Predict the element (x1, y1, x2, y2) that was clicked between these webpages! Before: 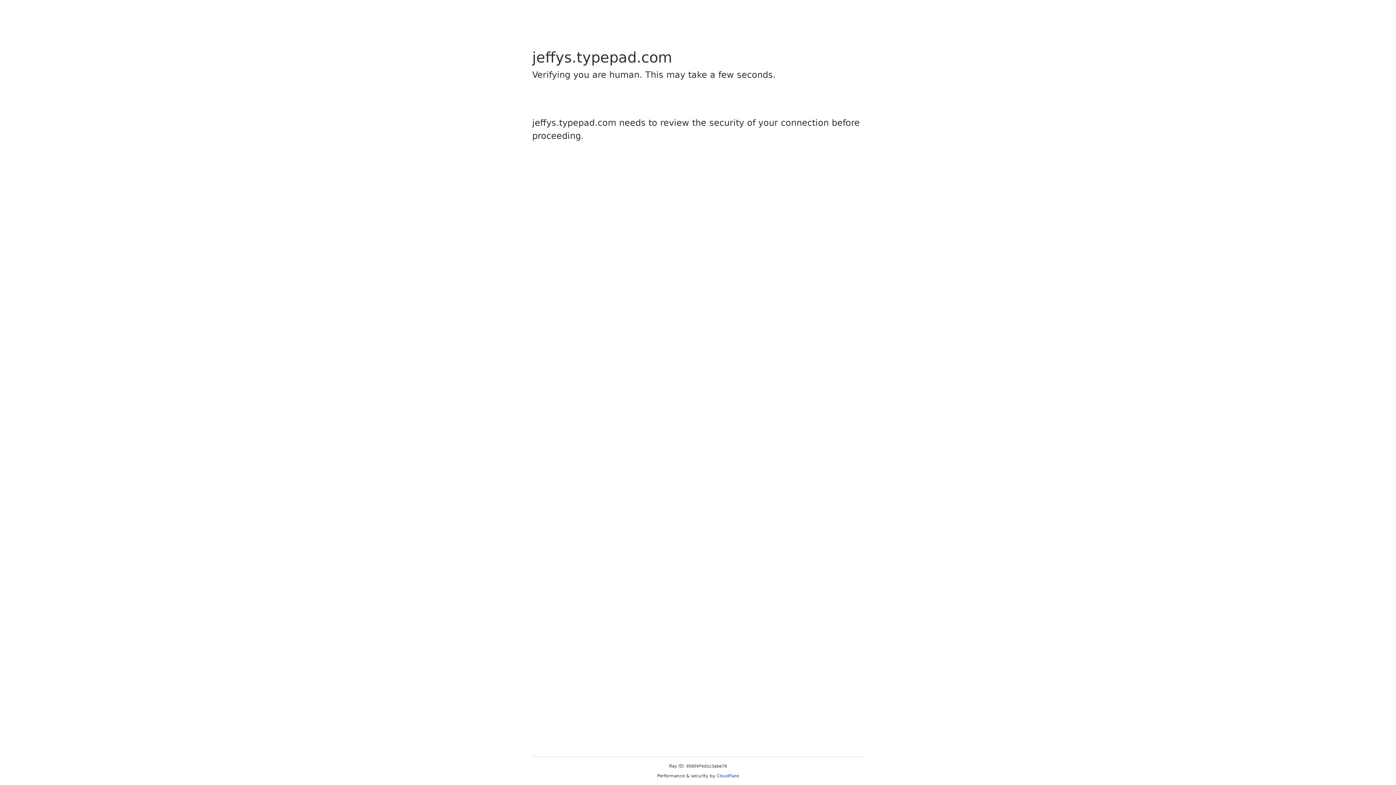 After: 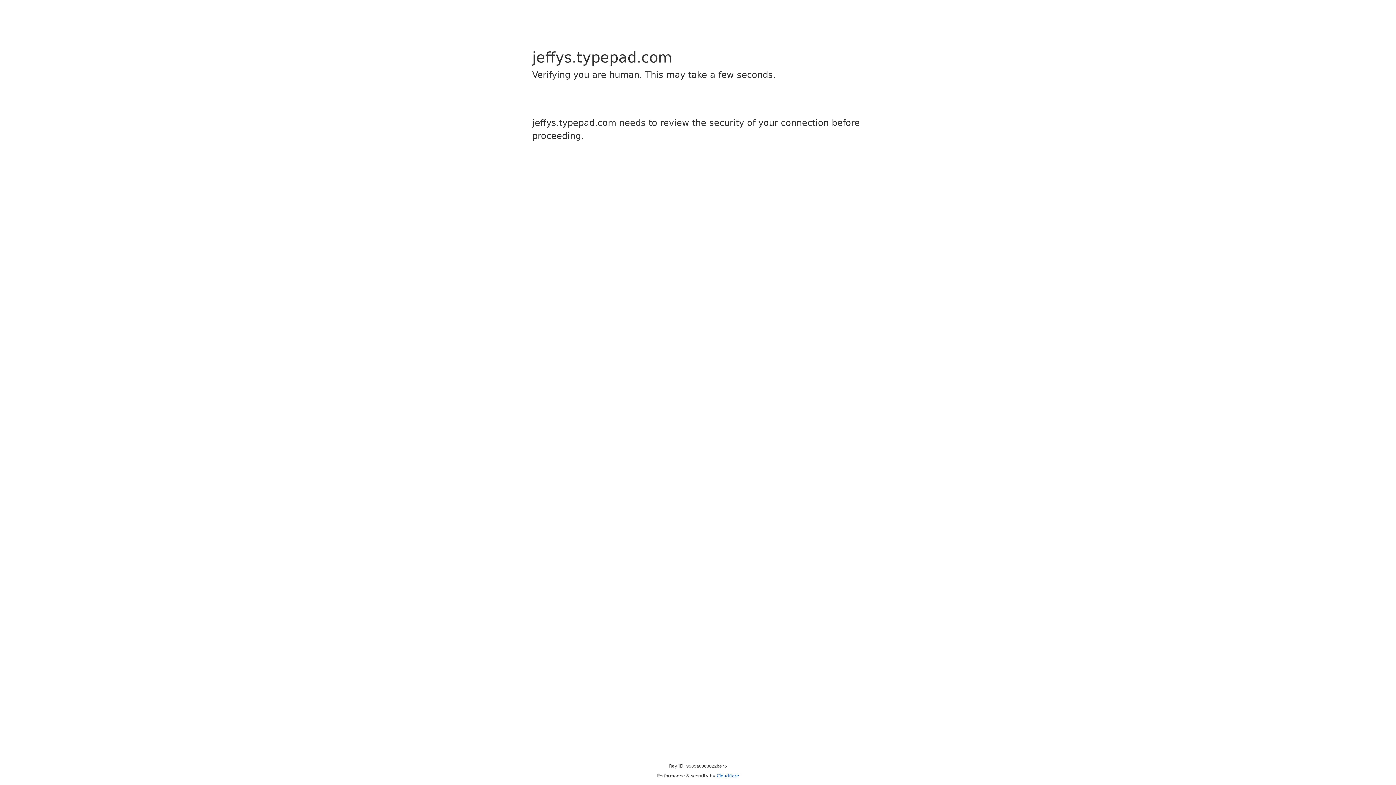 Action: label: Cloudflare bbox: (716, 773, 739, 778)